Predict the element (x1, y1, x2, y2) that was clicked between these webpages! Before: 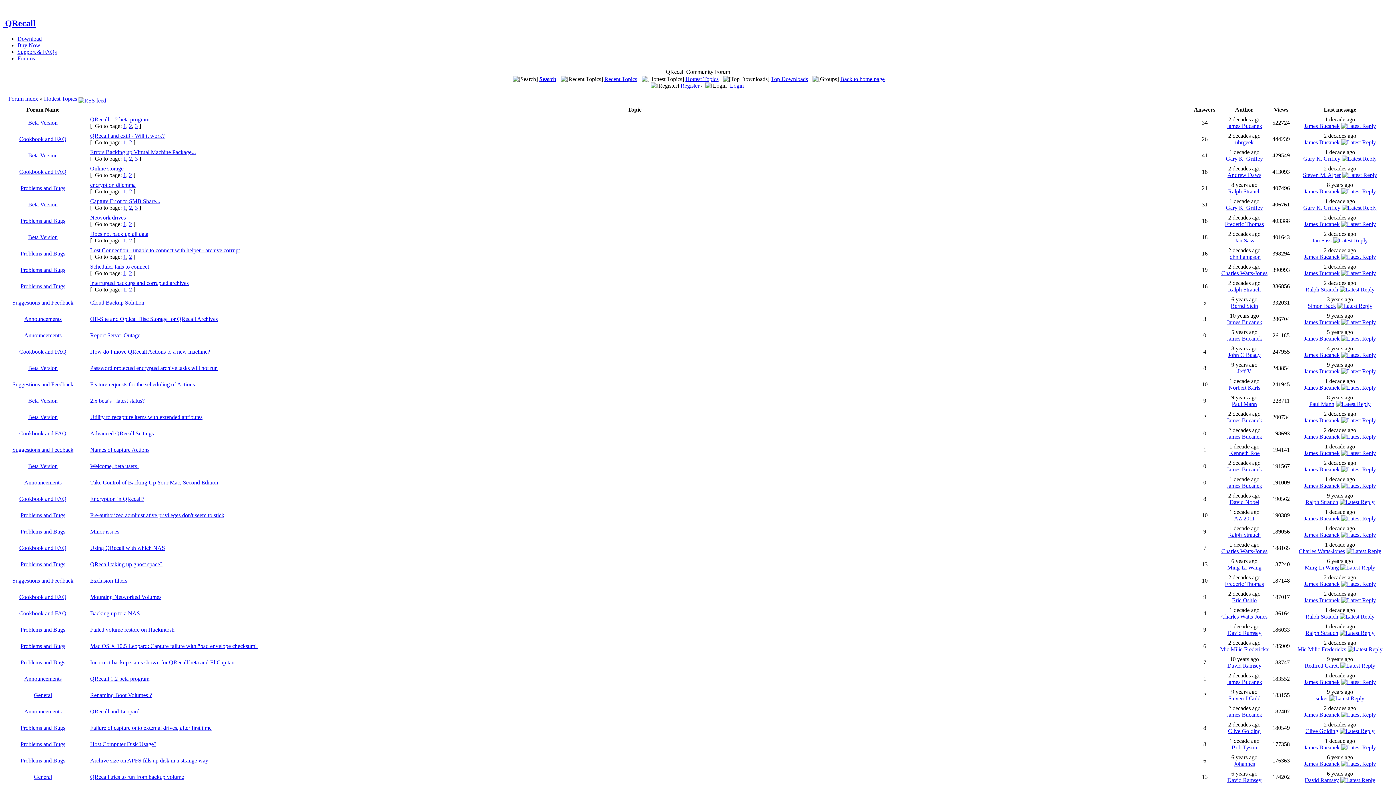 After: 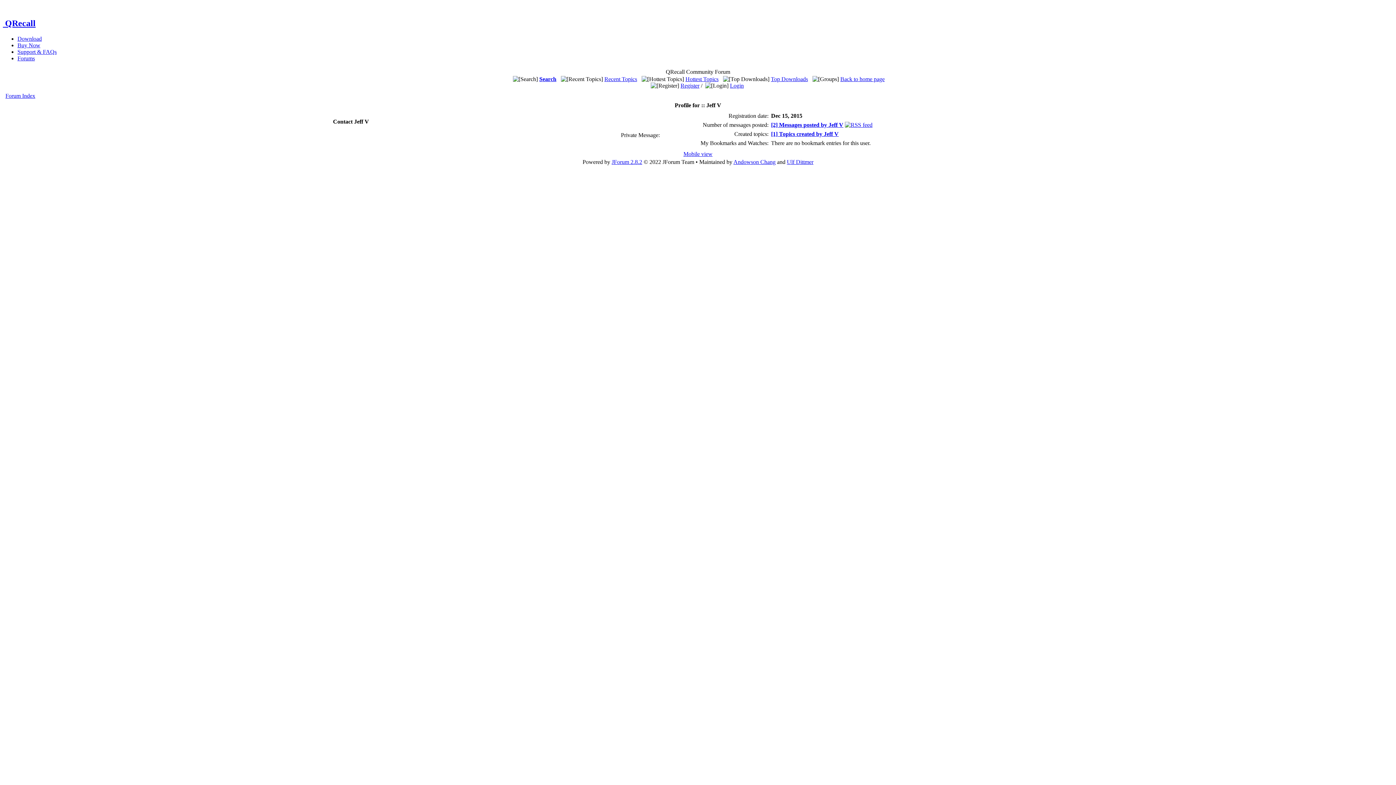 Action: label: Jeff V bbox: (1237, 368, 1251, 374)